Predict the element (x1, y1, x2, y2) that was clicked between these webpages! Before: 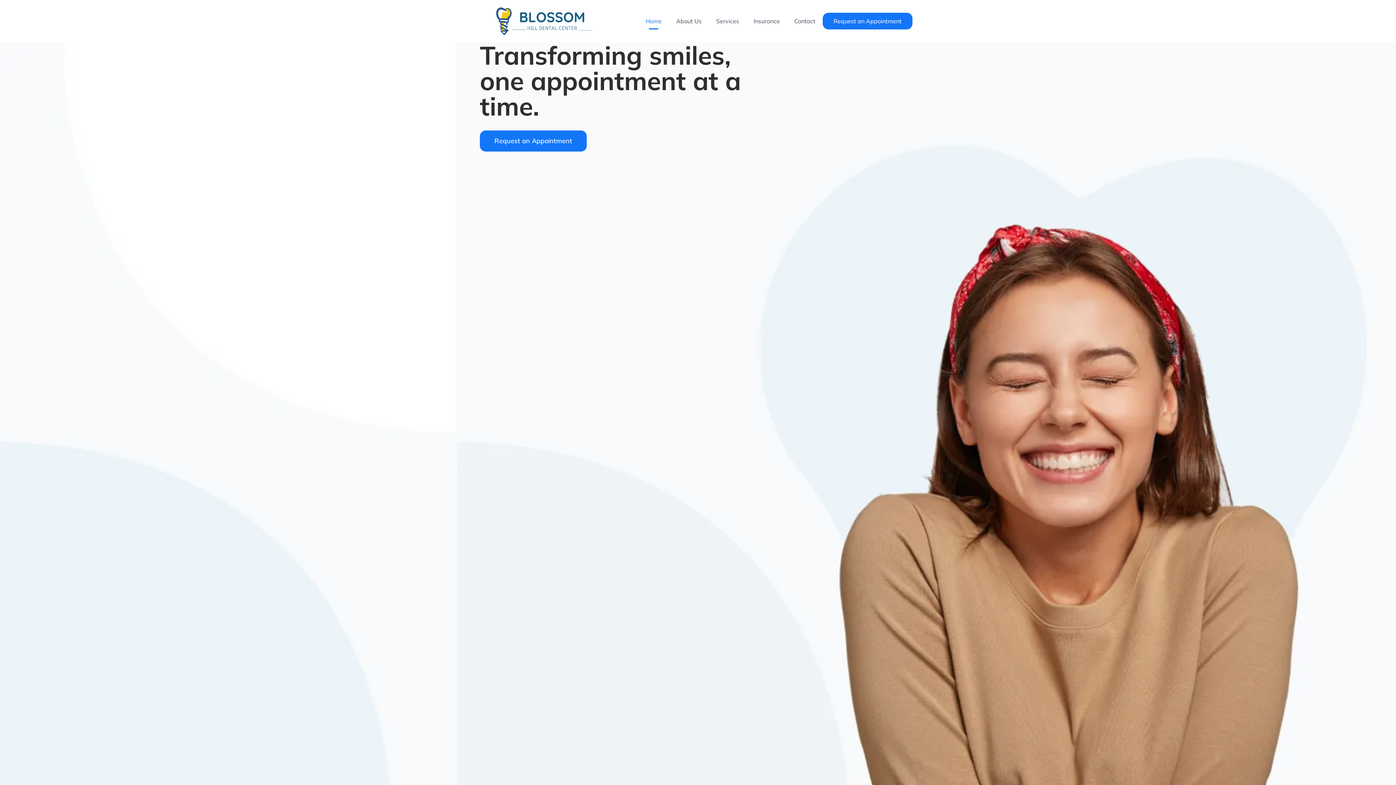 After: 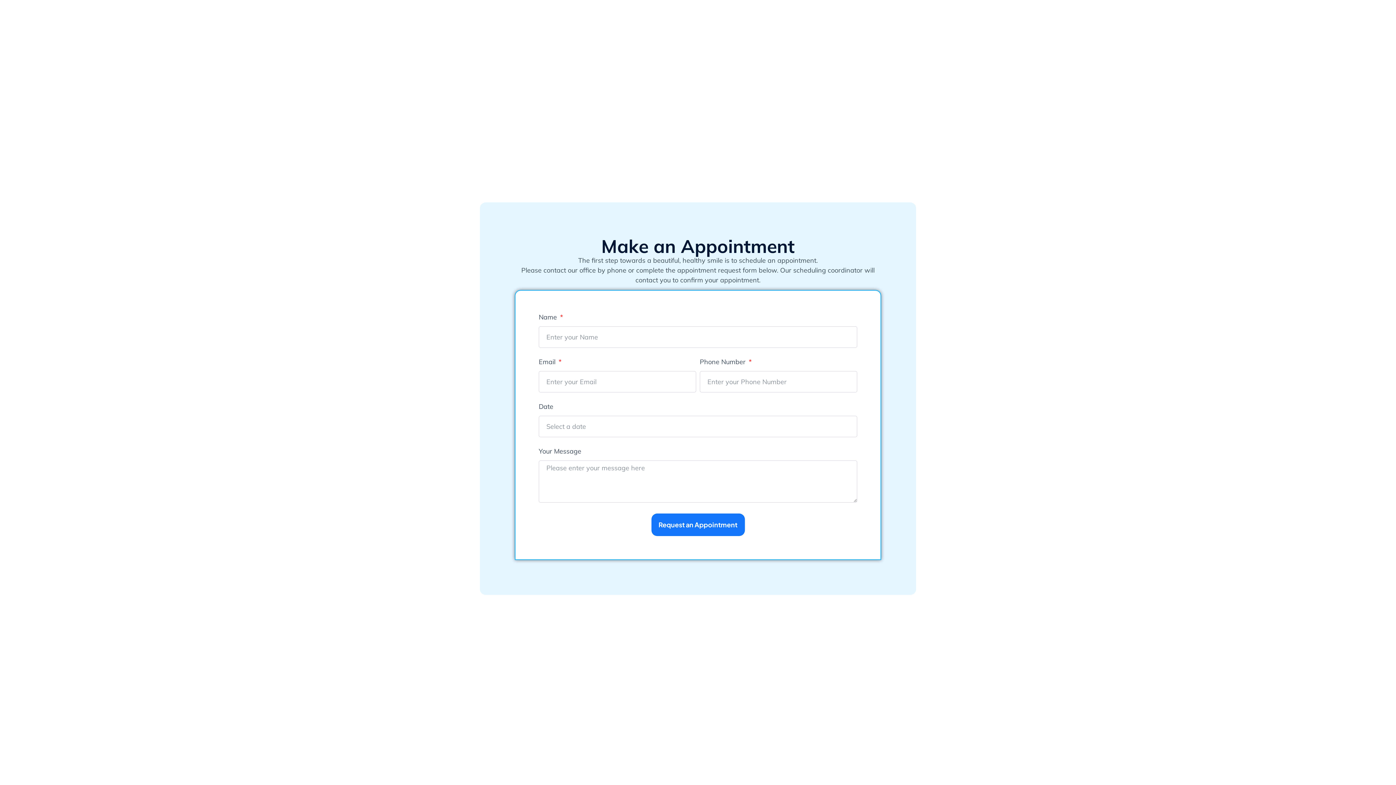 Action: bbox: (822, 12, 912, 29) label: Request an Appointment